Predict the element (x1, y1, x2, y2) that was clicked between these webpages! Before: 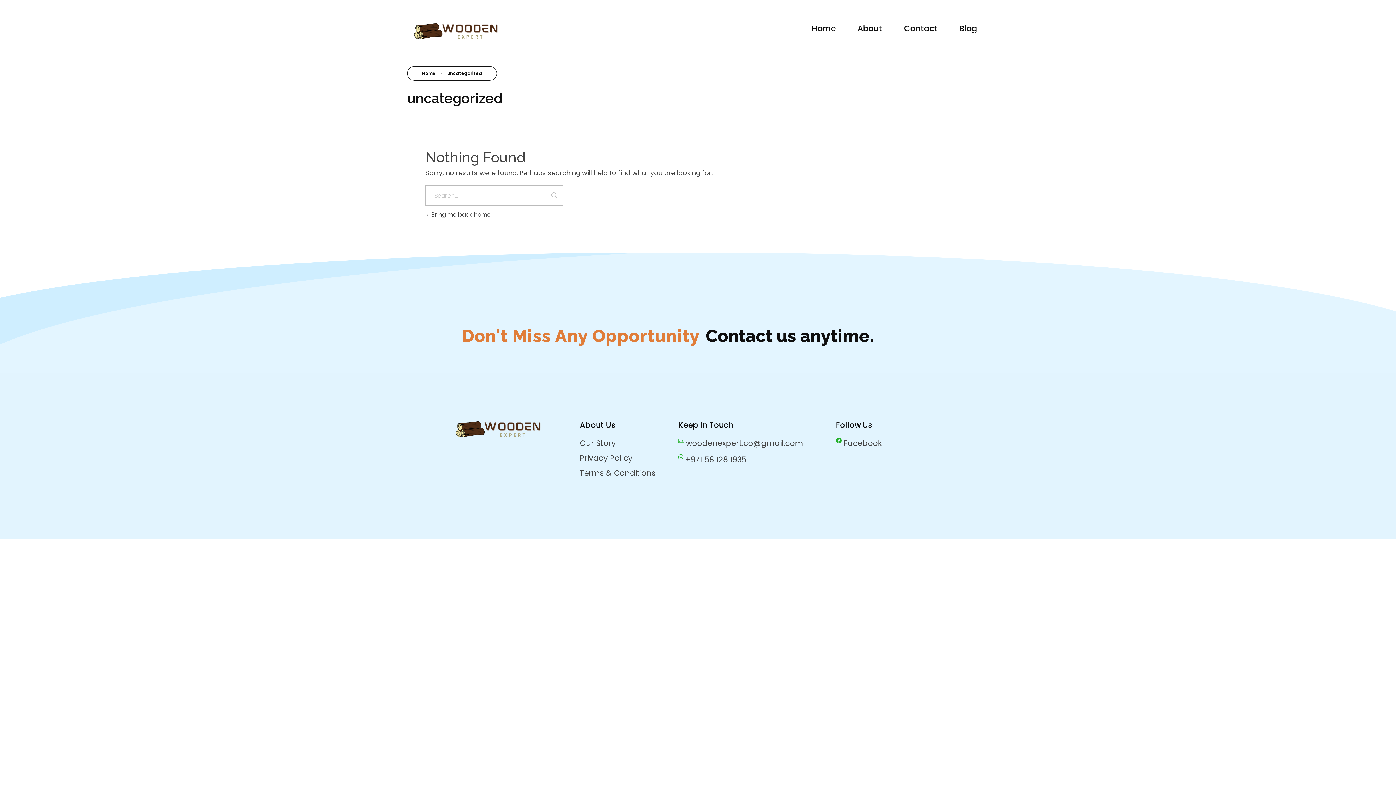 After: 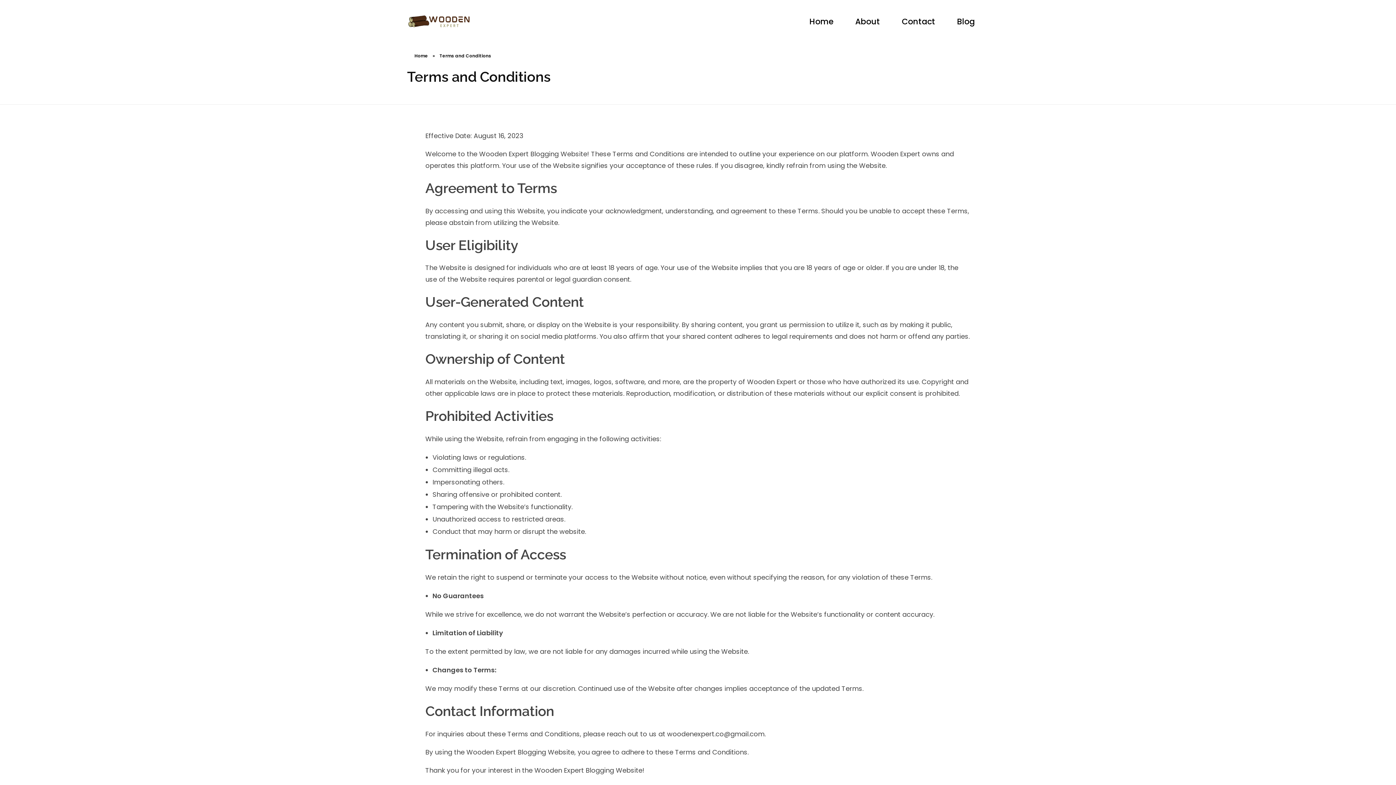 Action: label: Terms & Conditions bbox: (580, 467, 655, 478)